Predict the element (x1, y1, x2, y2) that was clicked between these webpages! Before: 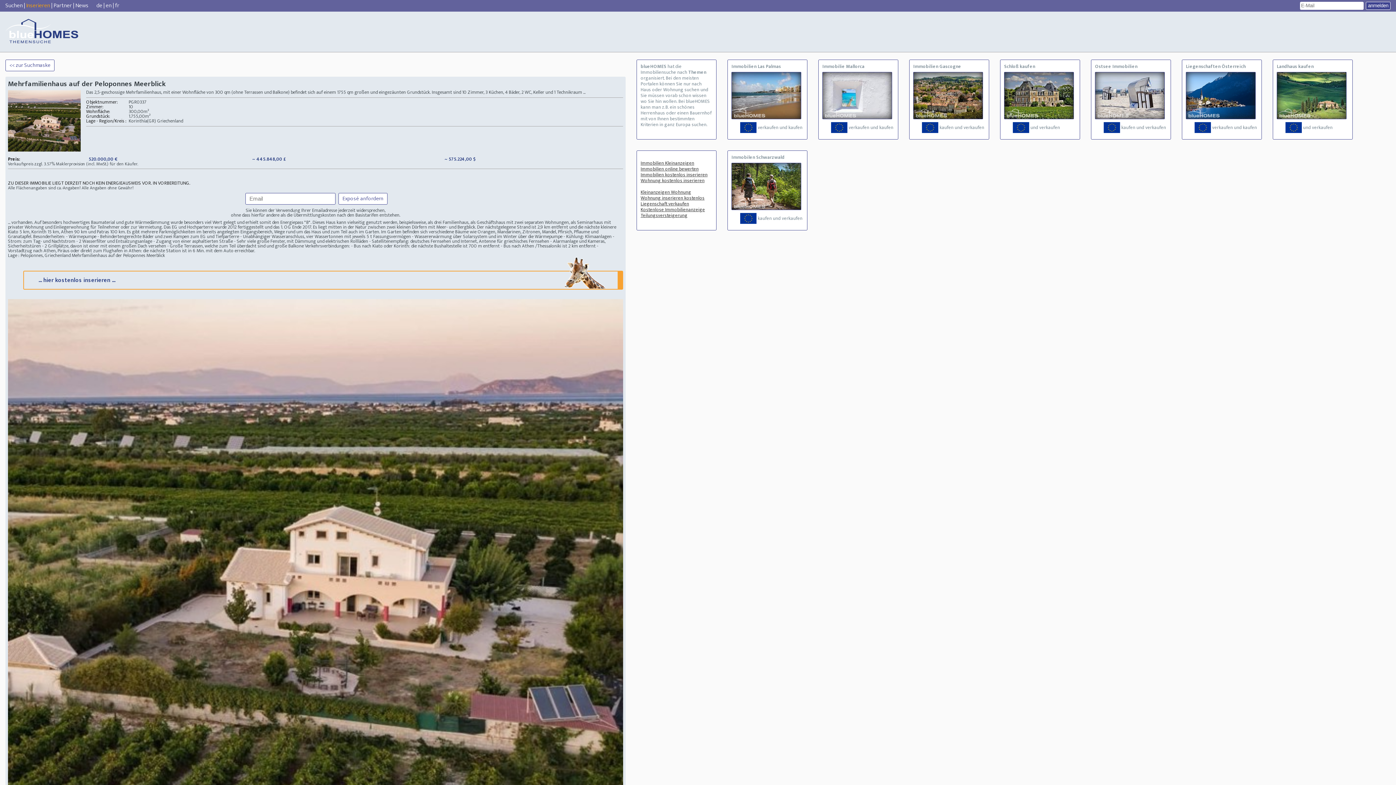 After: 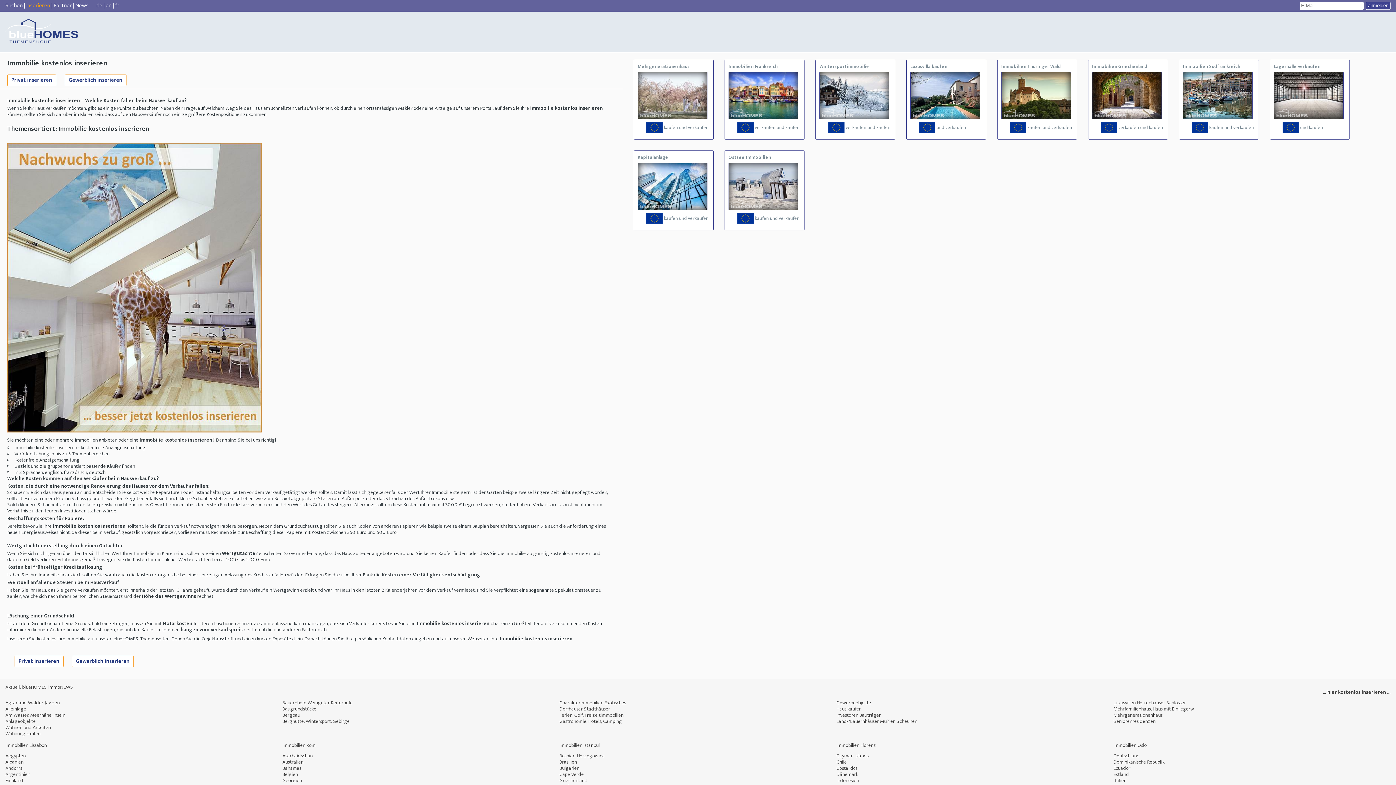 Action: bbox: (640, 171, 707, 179) label: Immobilien kostenlos inserieren